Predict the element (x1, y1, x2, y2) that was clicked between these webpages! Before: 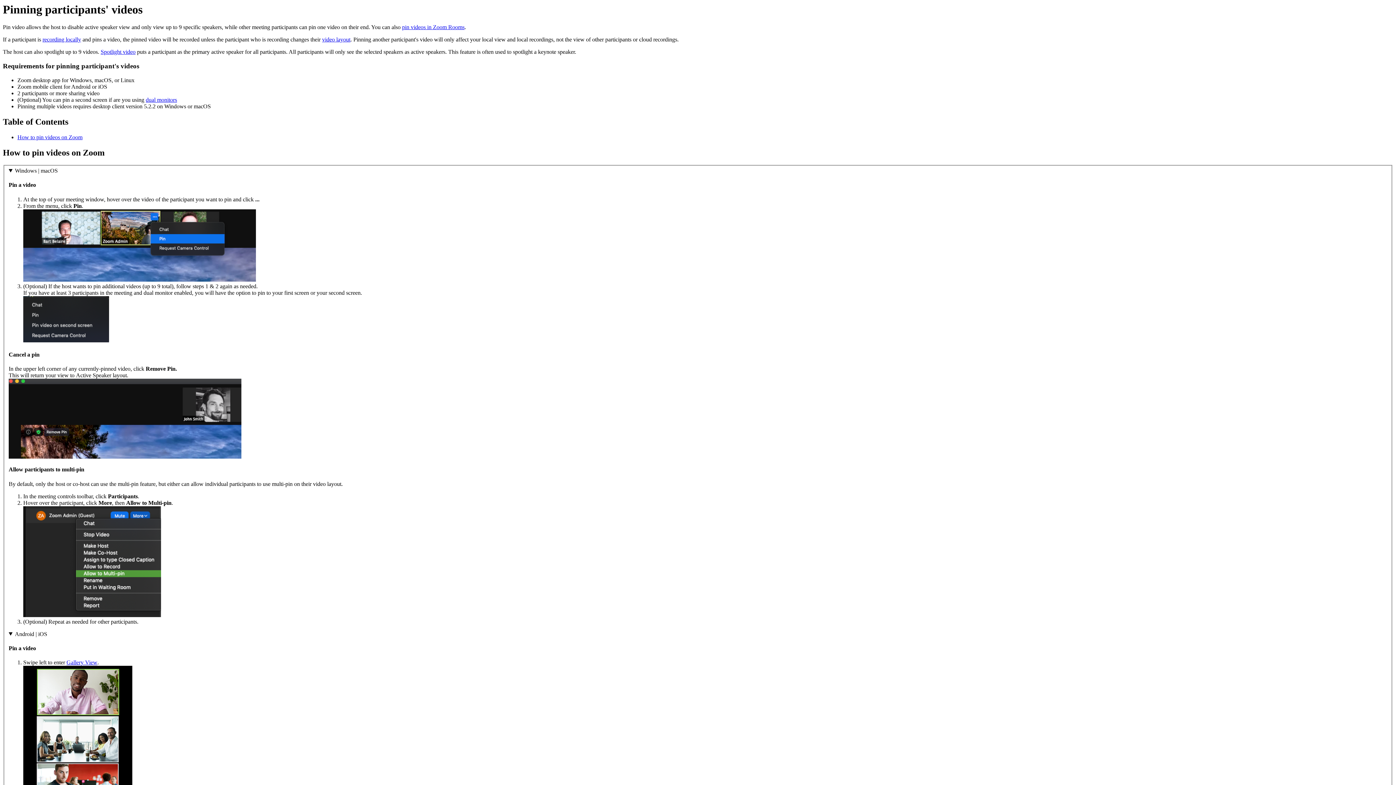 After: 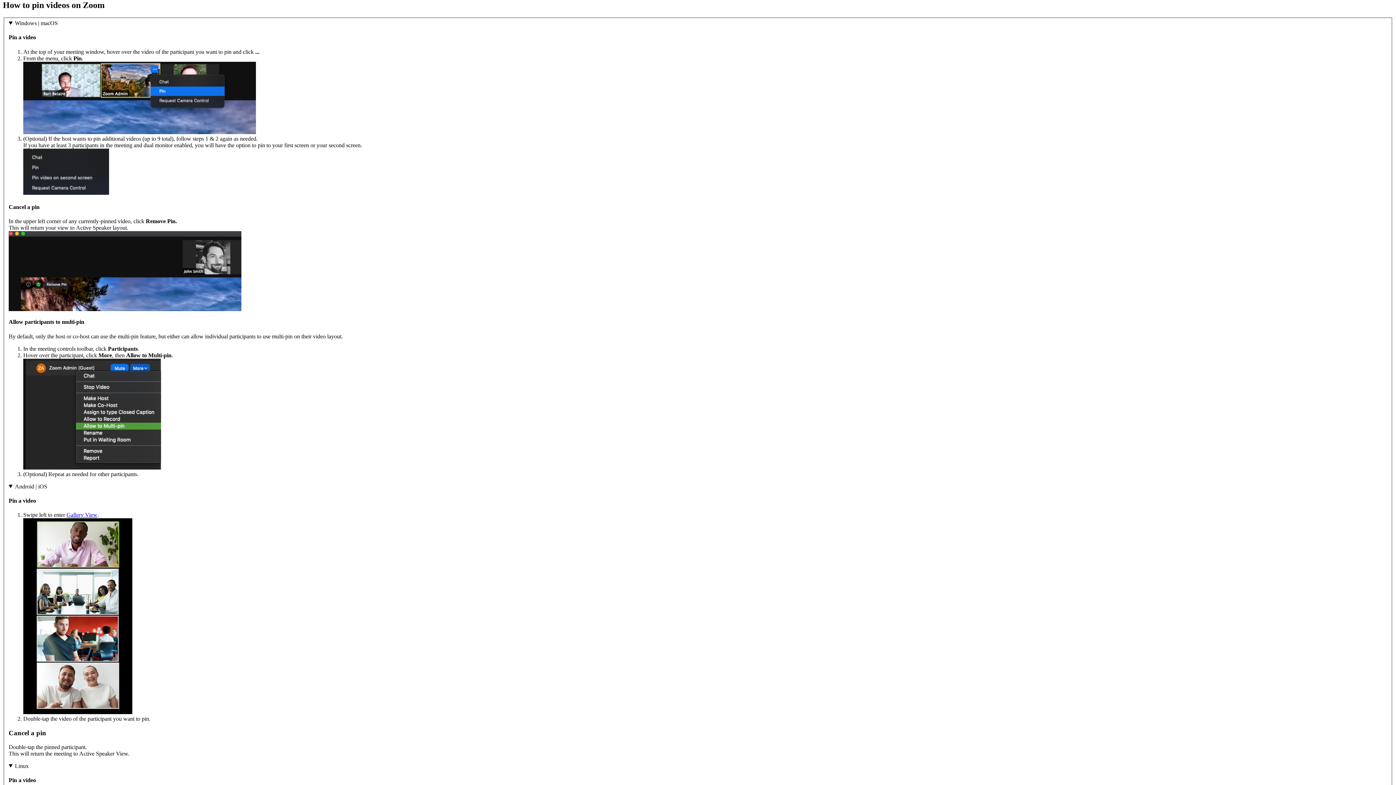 Action: label: How to pin videos on Zoom bbox: (17, 134, 82, 140)